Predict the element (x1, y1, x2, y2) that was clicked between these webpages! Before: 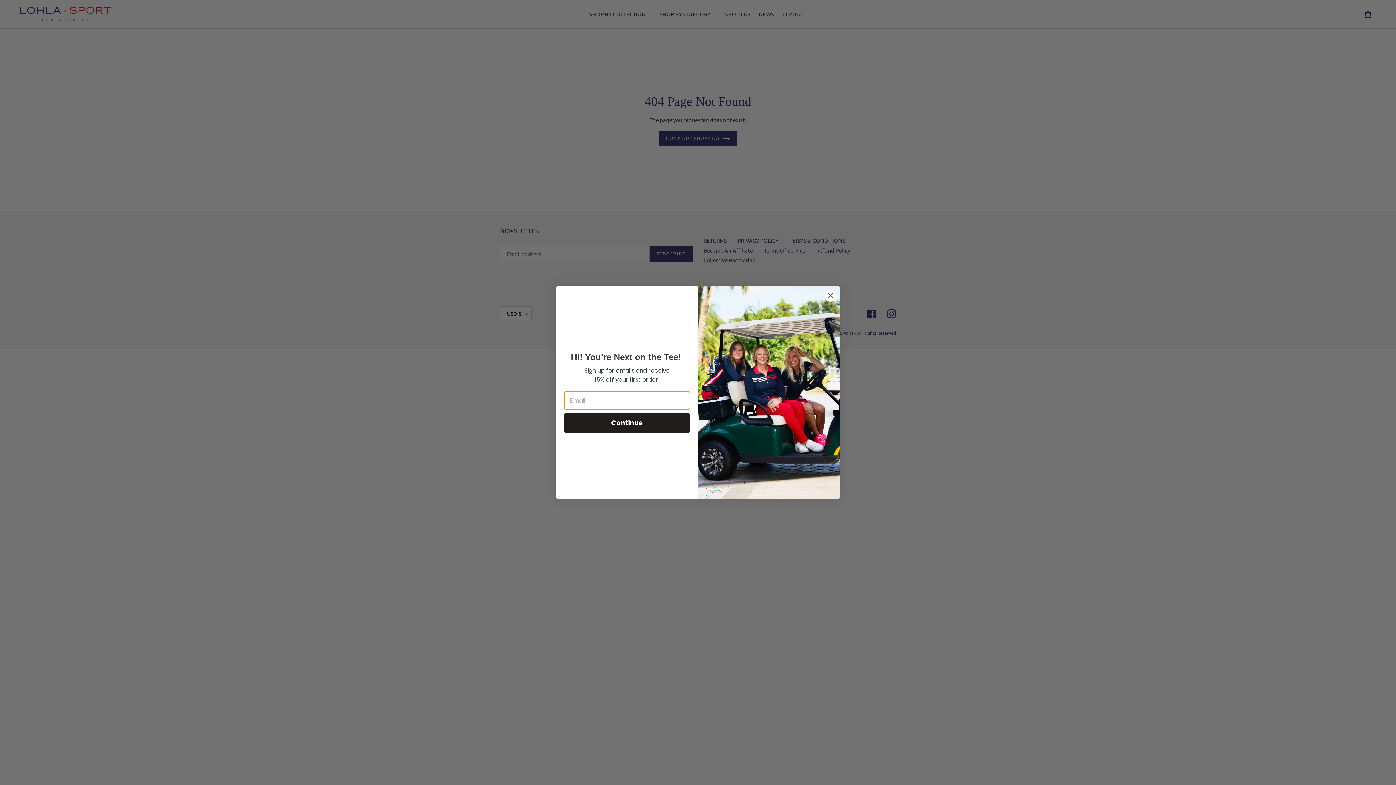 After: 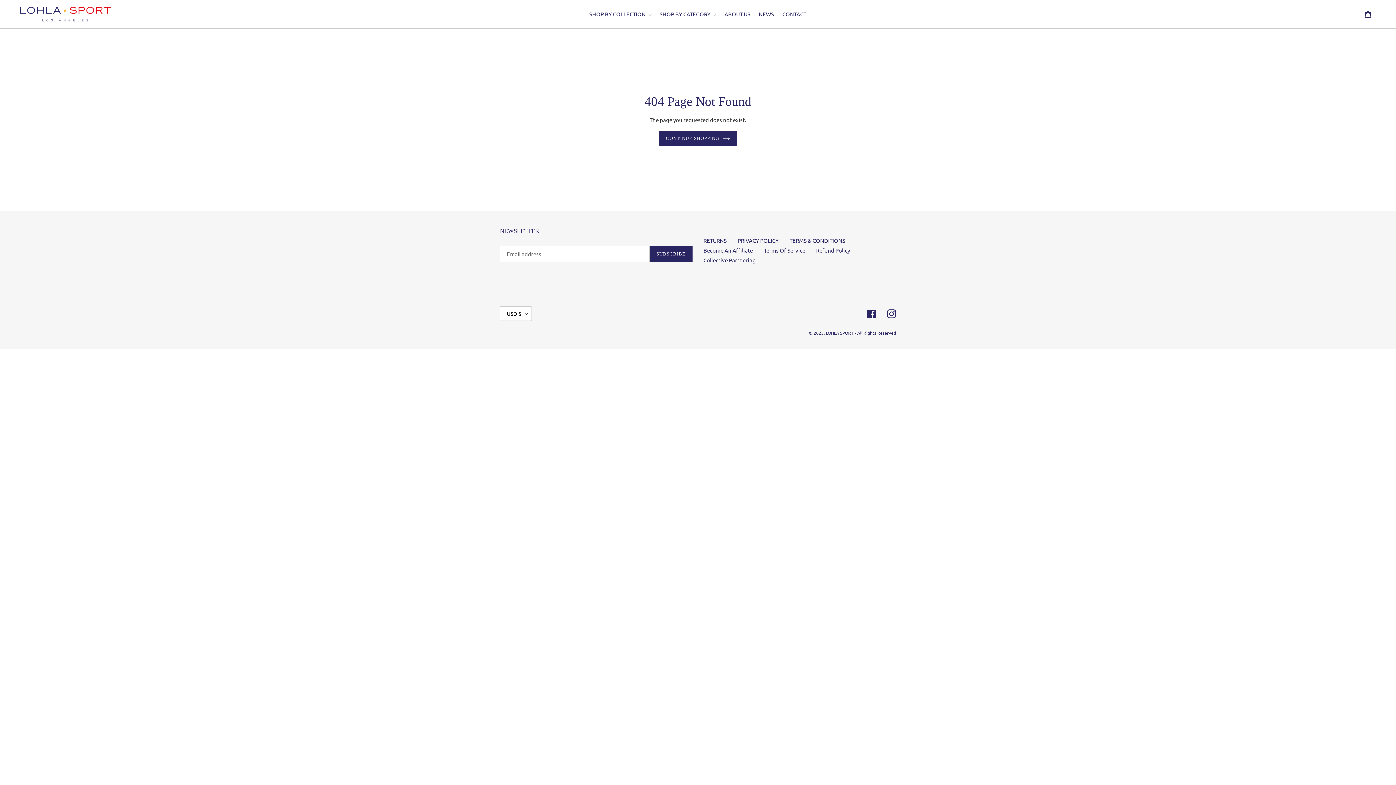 Action: label: Close dialog bbox: (824, 289, 837, 302)